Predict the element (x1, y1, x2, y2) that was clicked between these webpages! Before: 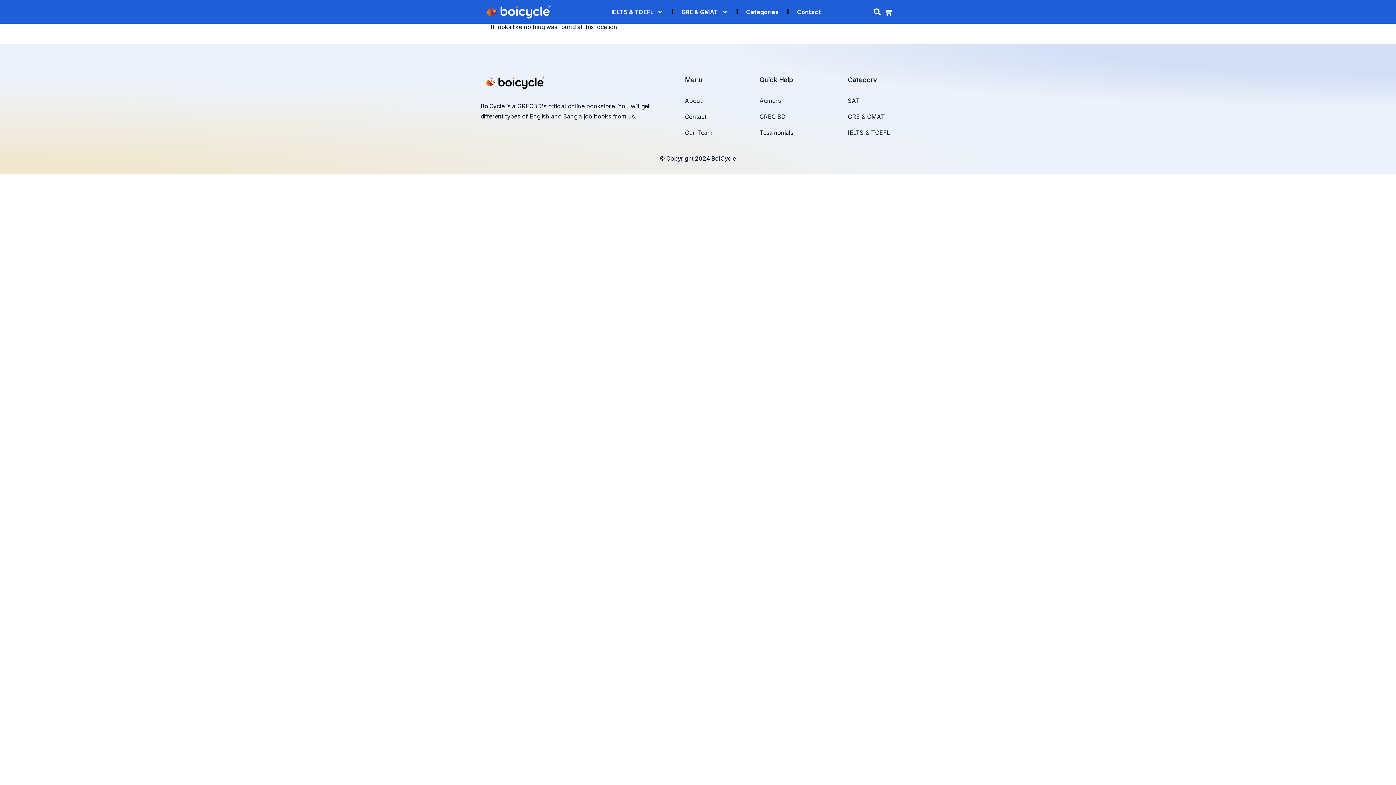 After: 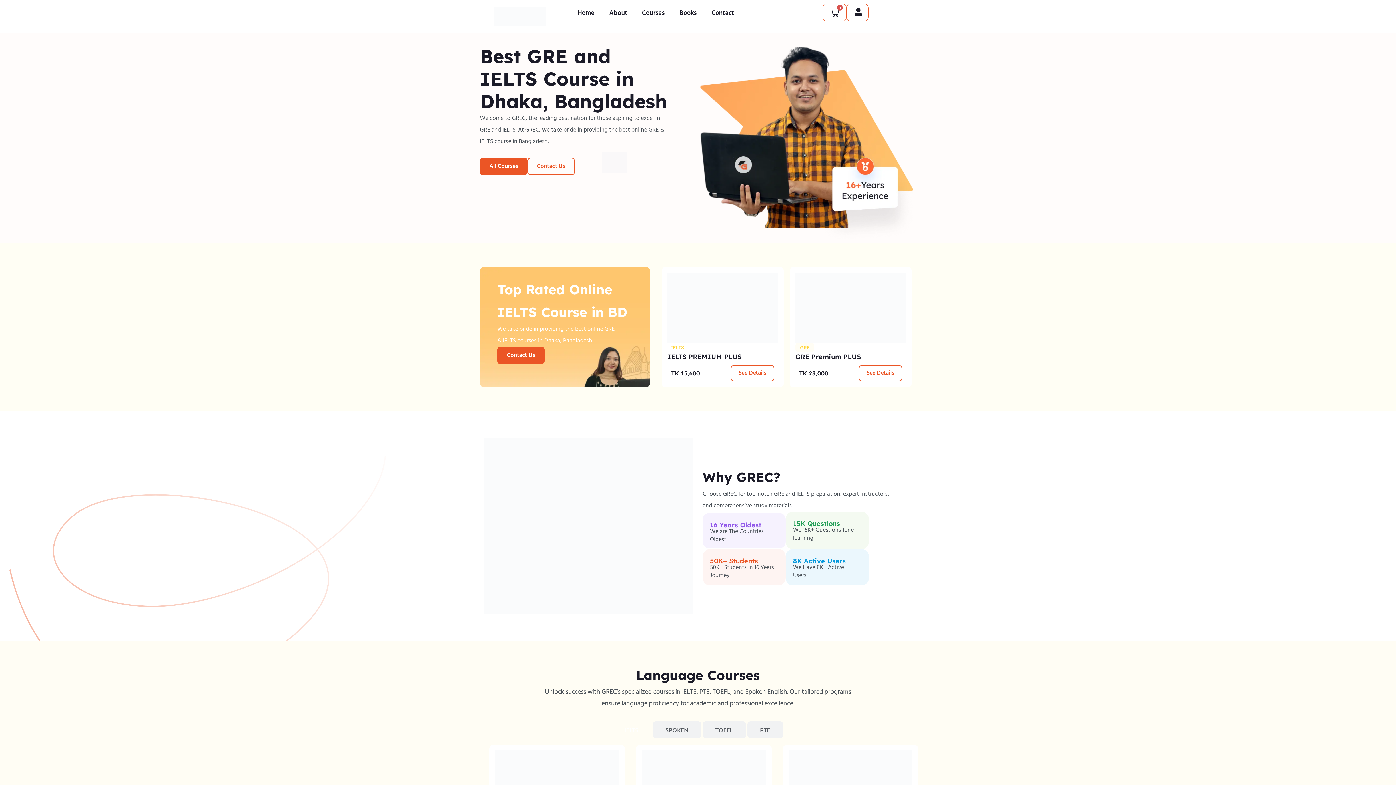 Action: bbox: (759, 111, 848, 121) label: GREC BD